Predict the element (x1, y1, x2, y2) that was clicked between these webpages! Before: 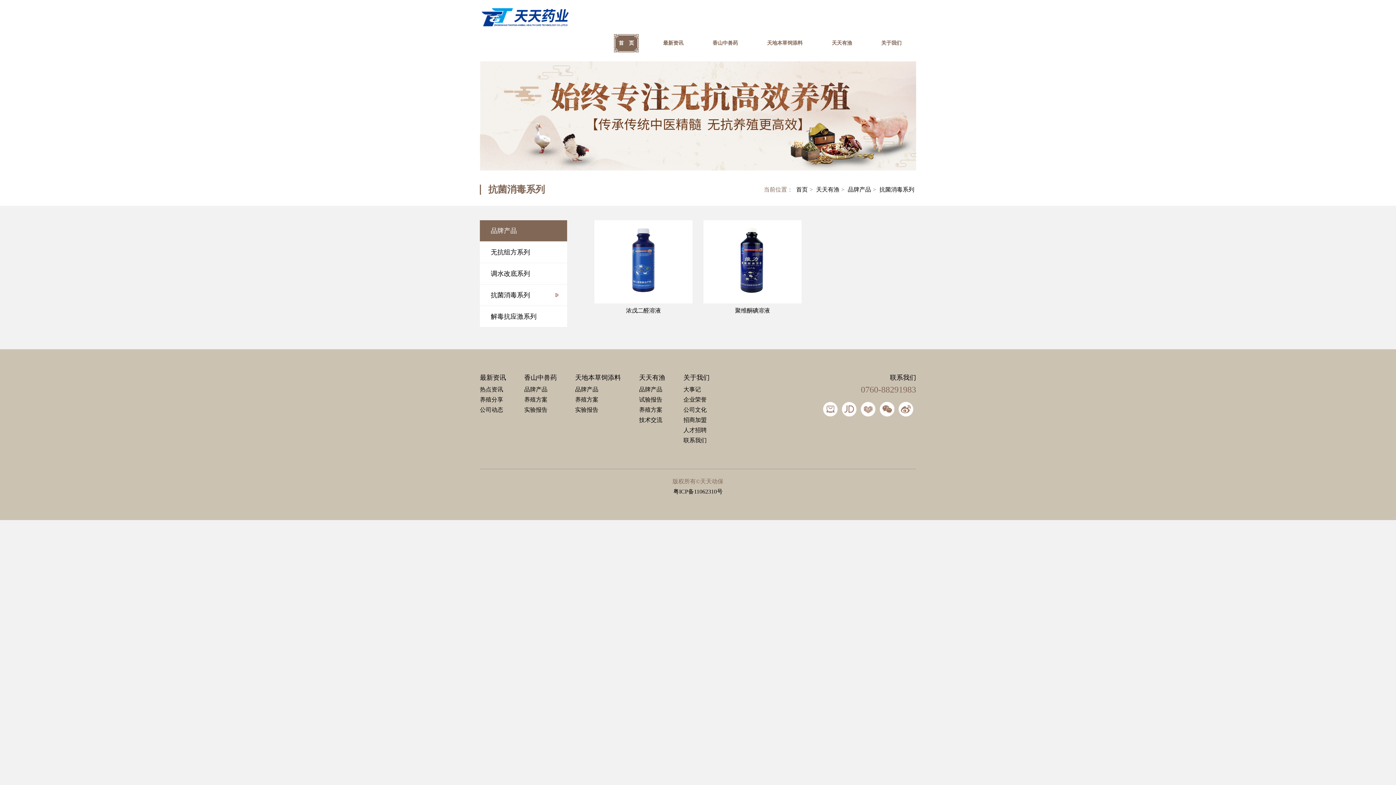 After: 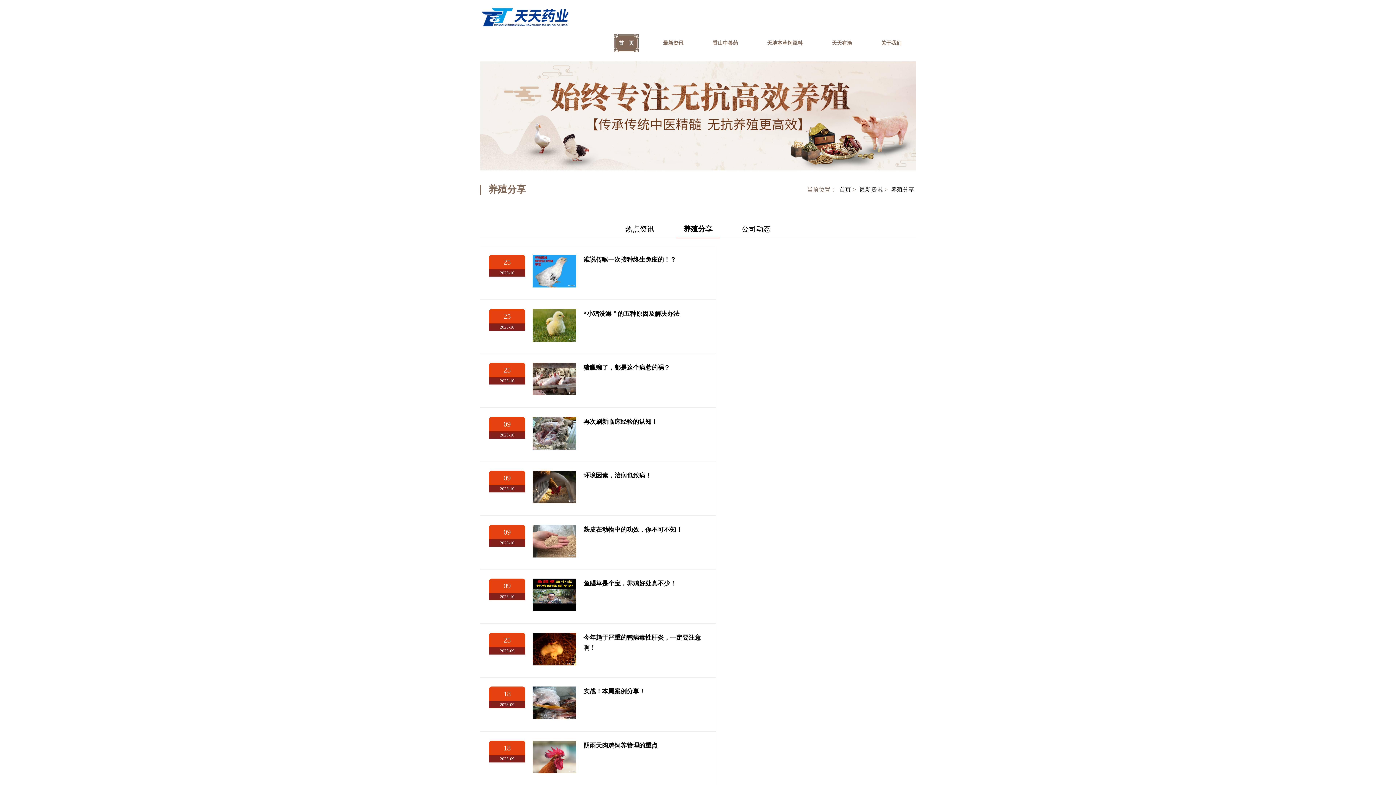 Action: label: 养殖分享 bbox: (480, 394, 506, 405)